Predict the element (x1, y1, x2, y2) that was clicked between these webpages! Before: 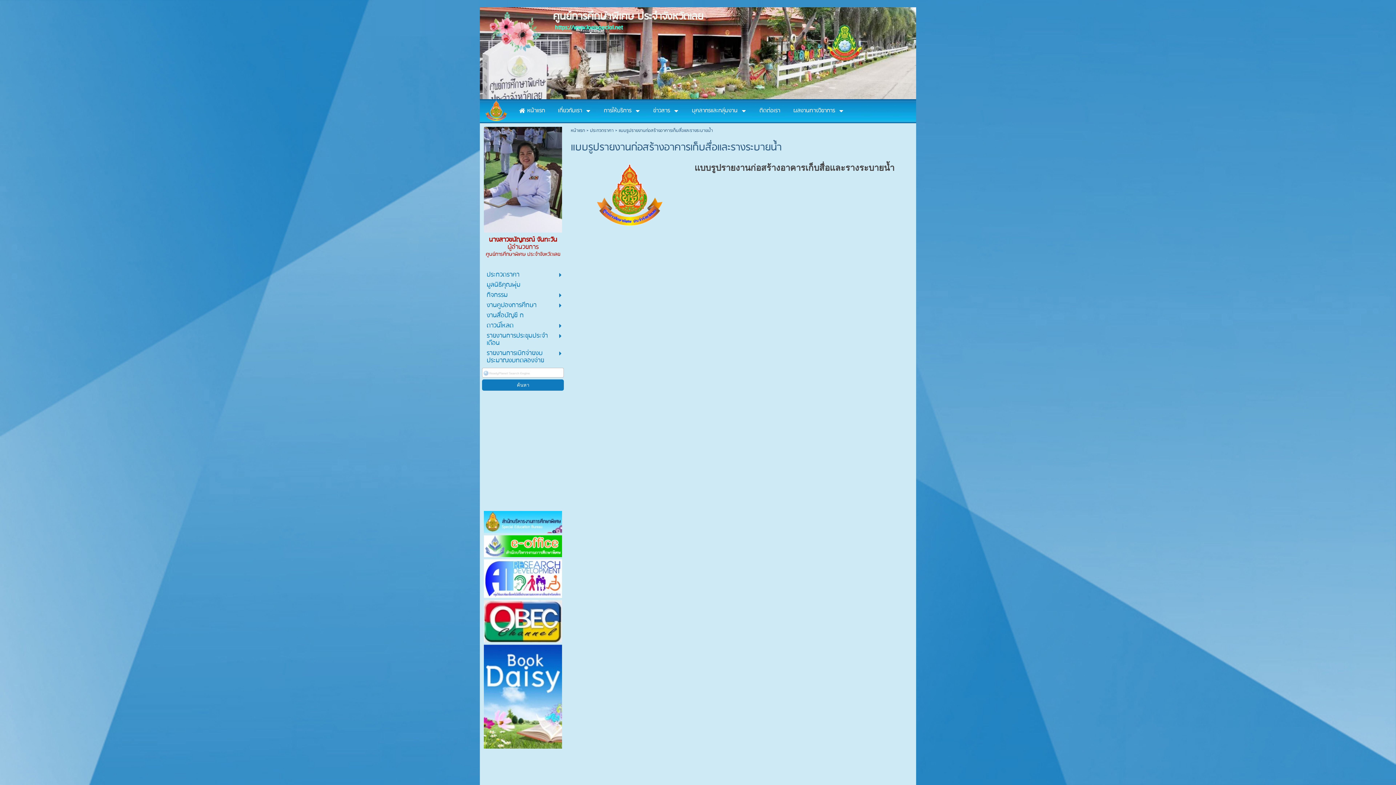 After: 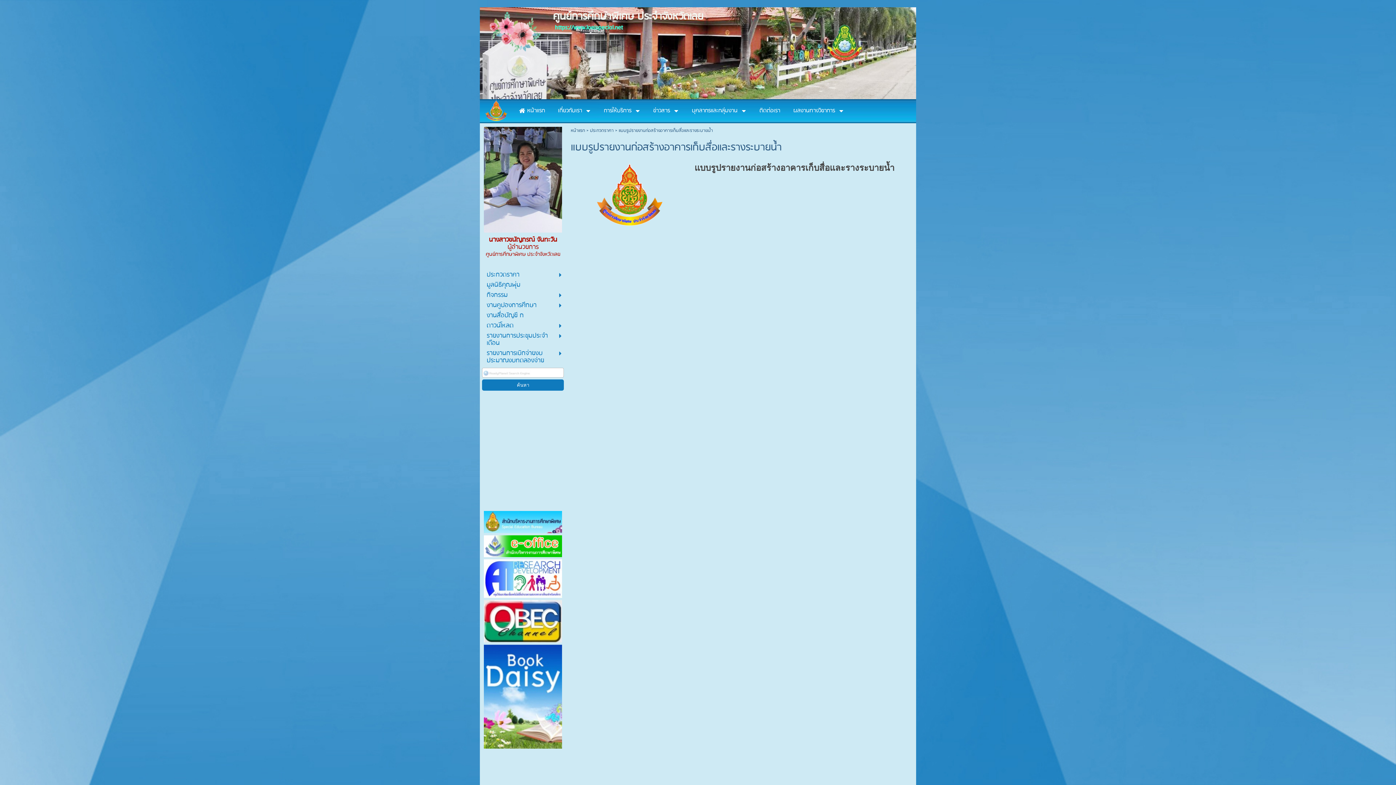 Action: bbox: (484, 636, 562, 646)